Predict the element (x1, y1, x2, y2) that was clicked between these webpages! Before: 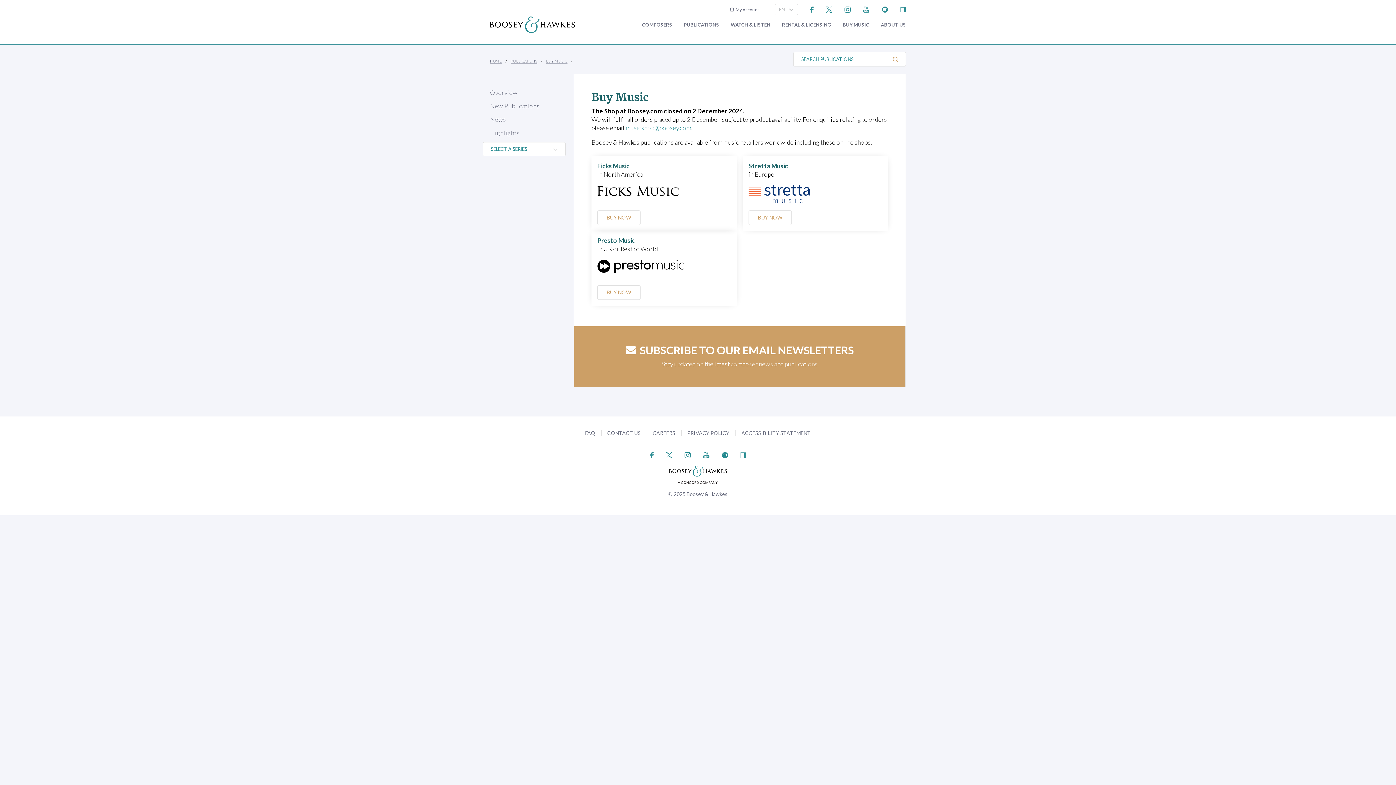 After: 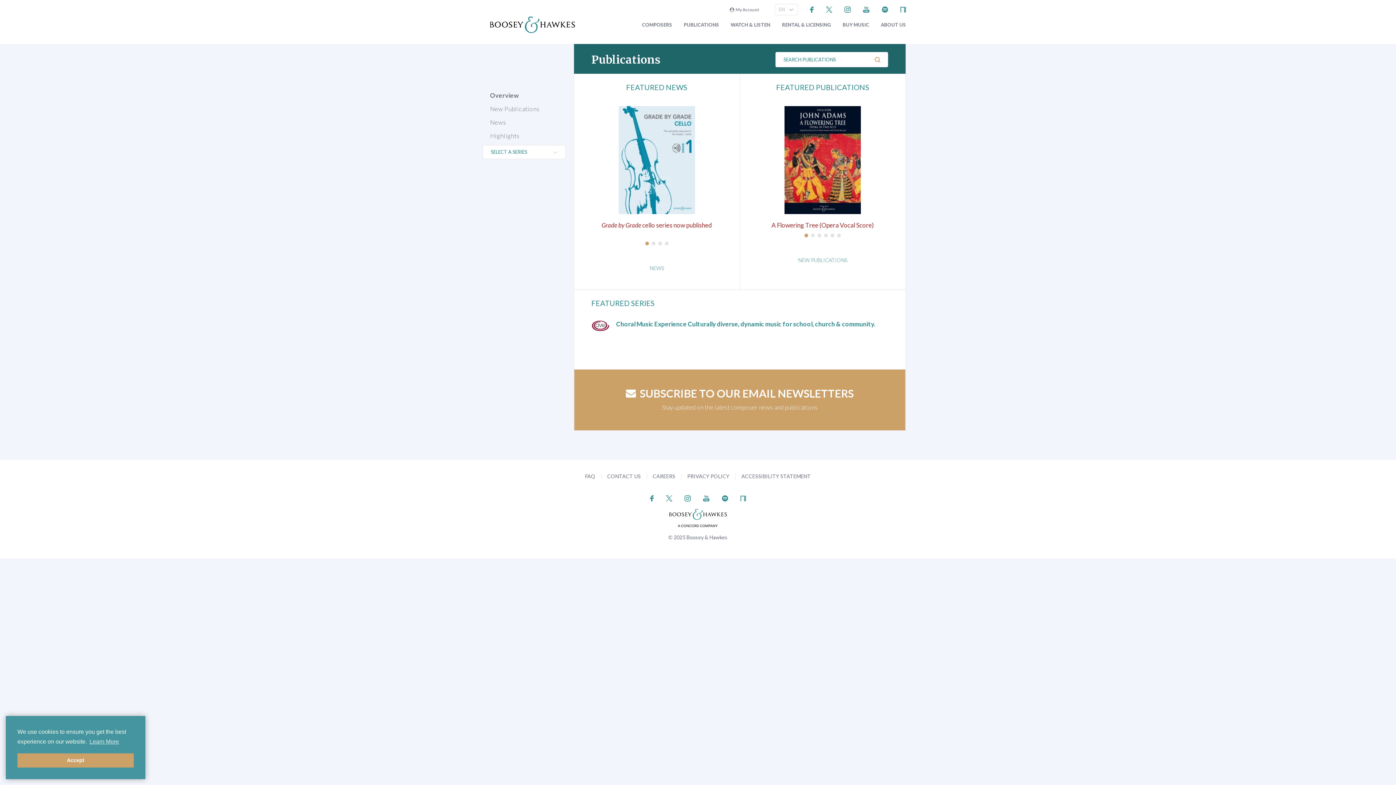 Action: label: Overview bbox: (490, 88, 517, 96)